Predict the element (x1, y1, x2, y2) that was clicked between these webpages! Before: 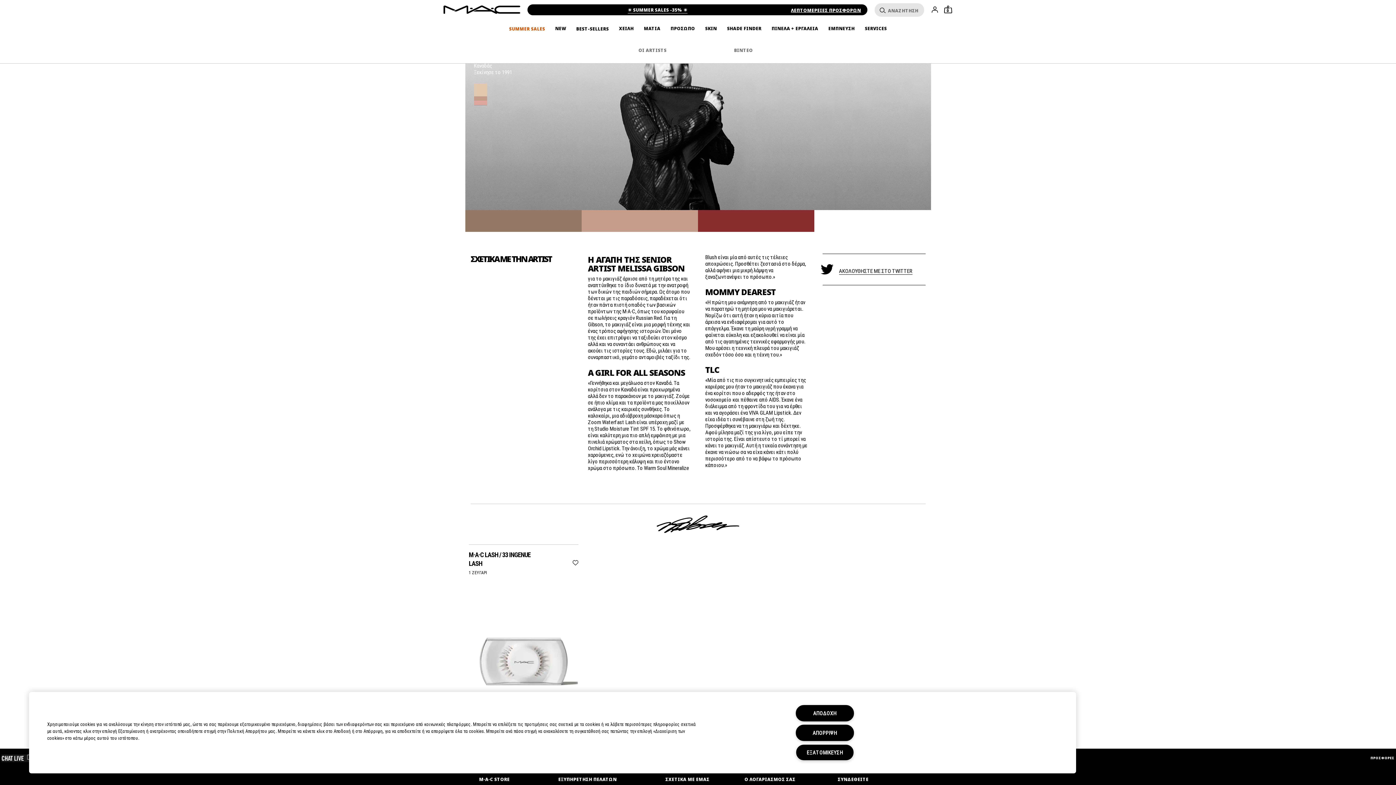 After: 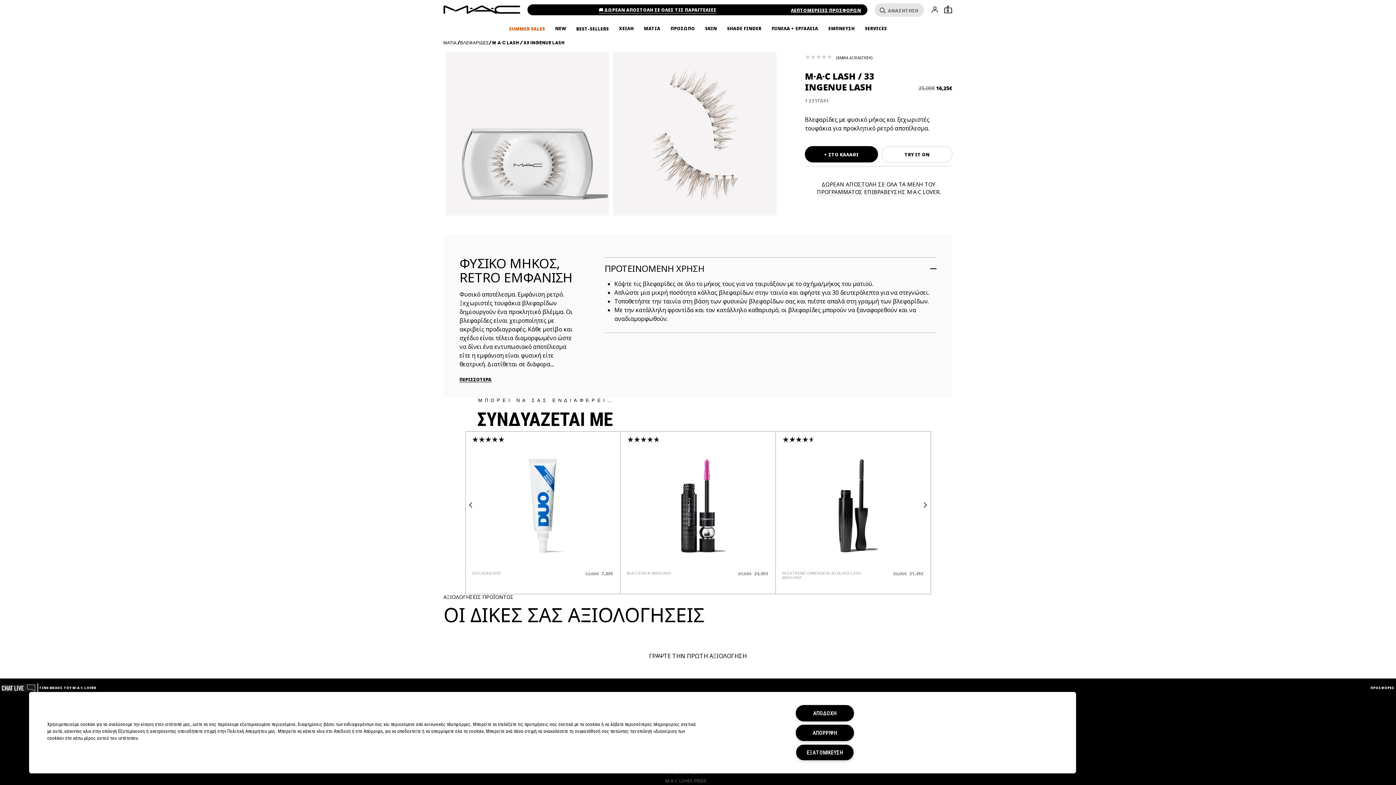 Action: label: M·A·C LASH / 33 Ingenue Lash bbox: (468, 550, 578, 567)